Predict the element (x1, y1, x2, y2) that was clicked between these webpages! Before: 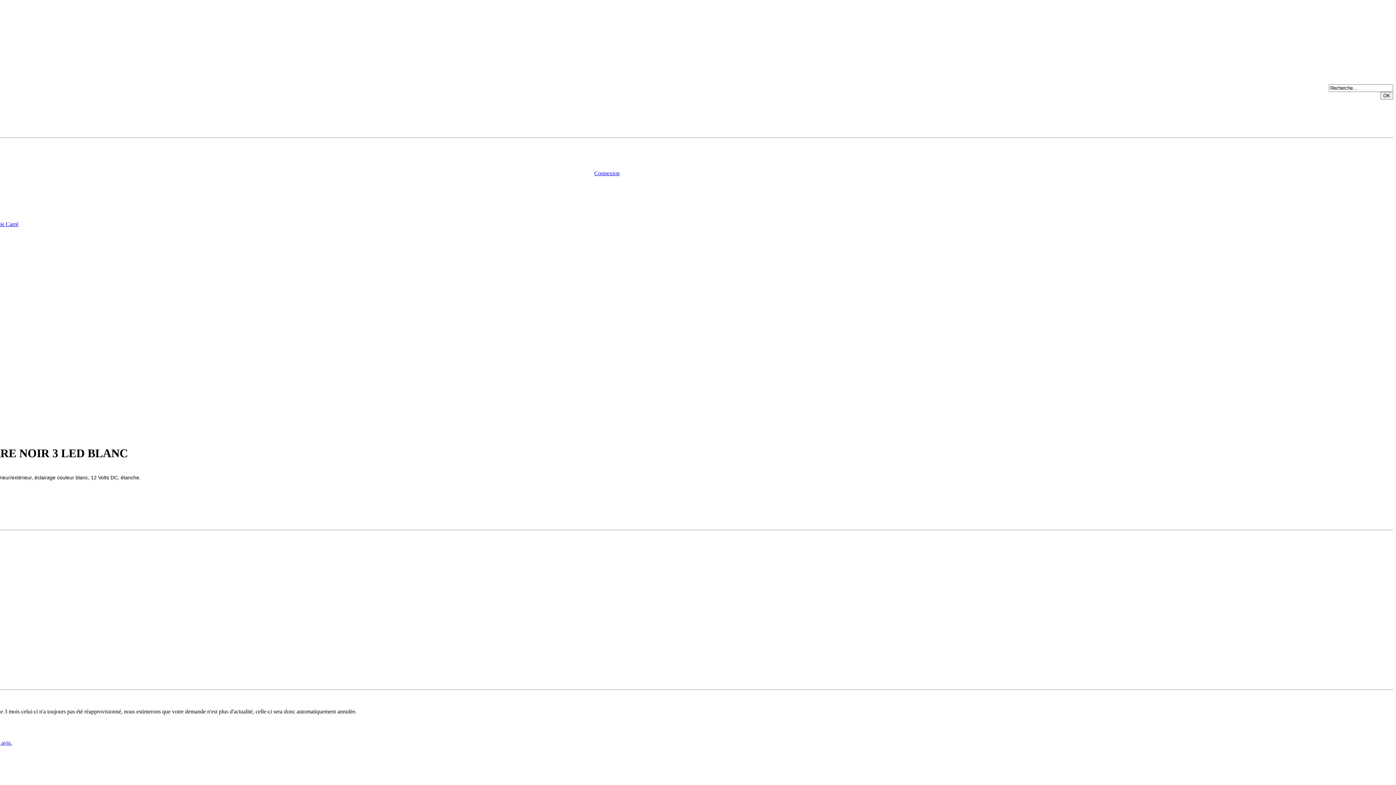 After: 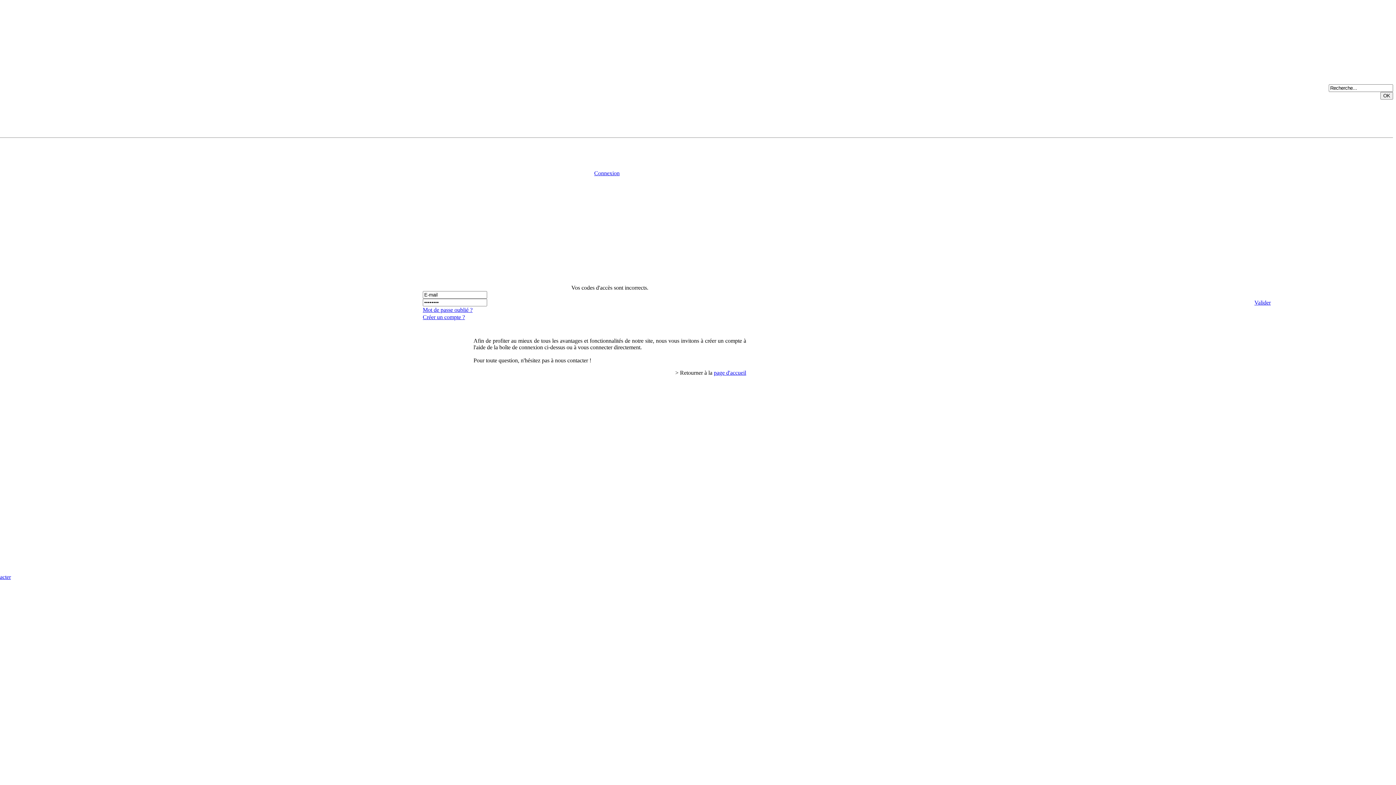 Action: label: Connexion bbox: (594, 170, 619, 176)